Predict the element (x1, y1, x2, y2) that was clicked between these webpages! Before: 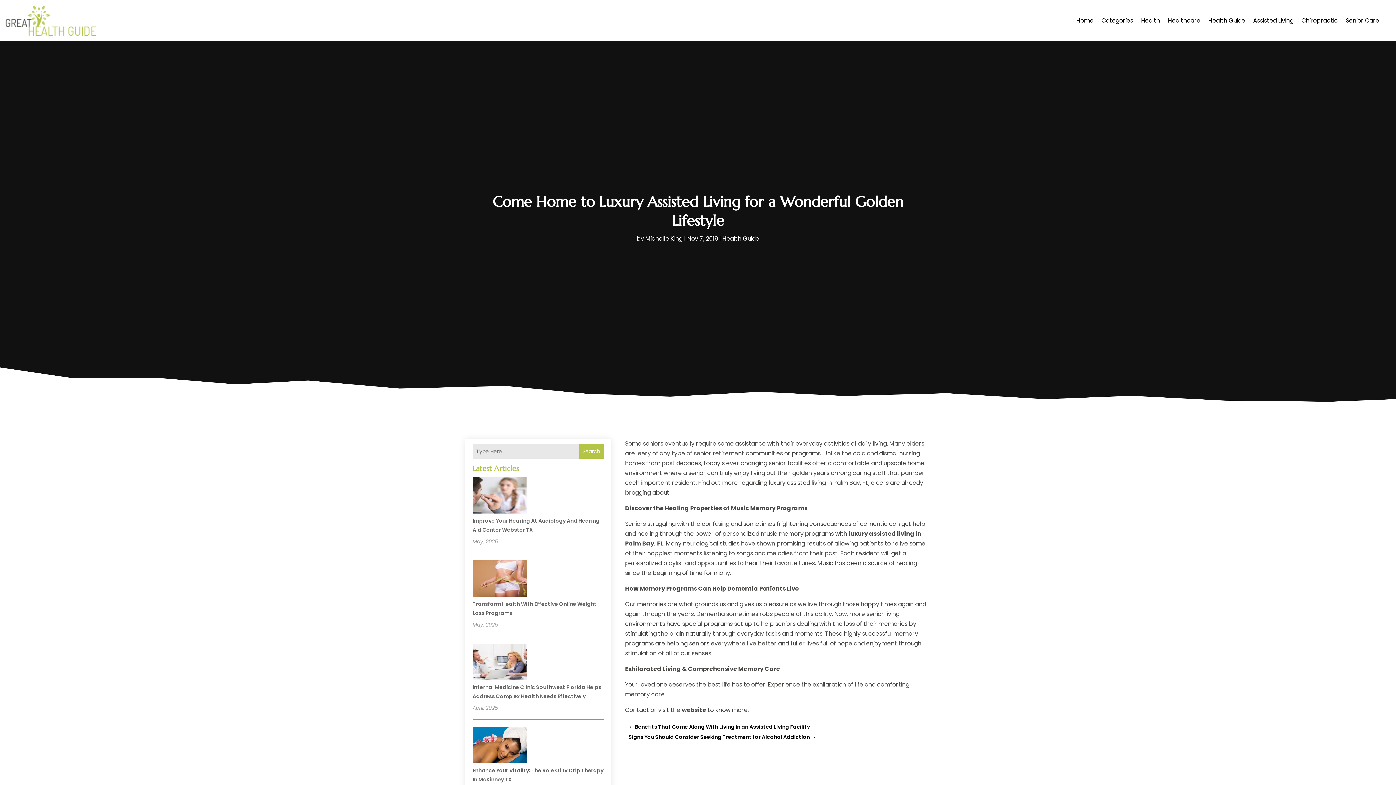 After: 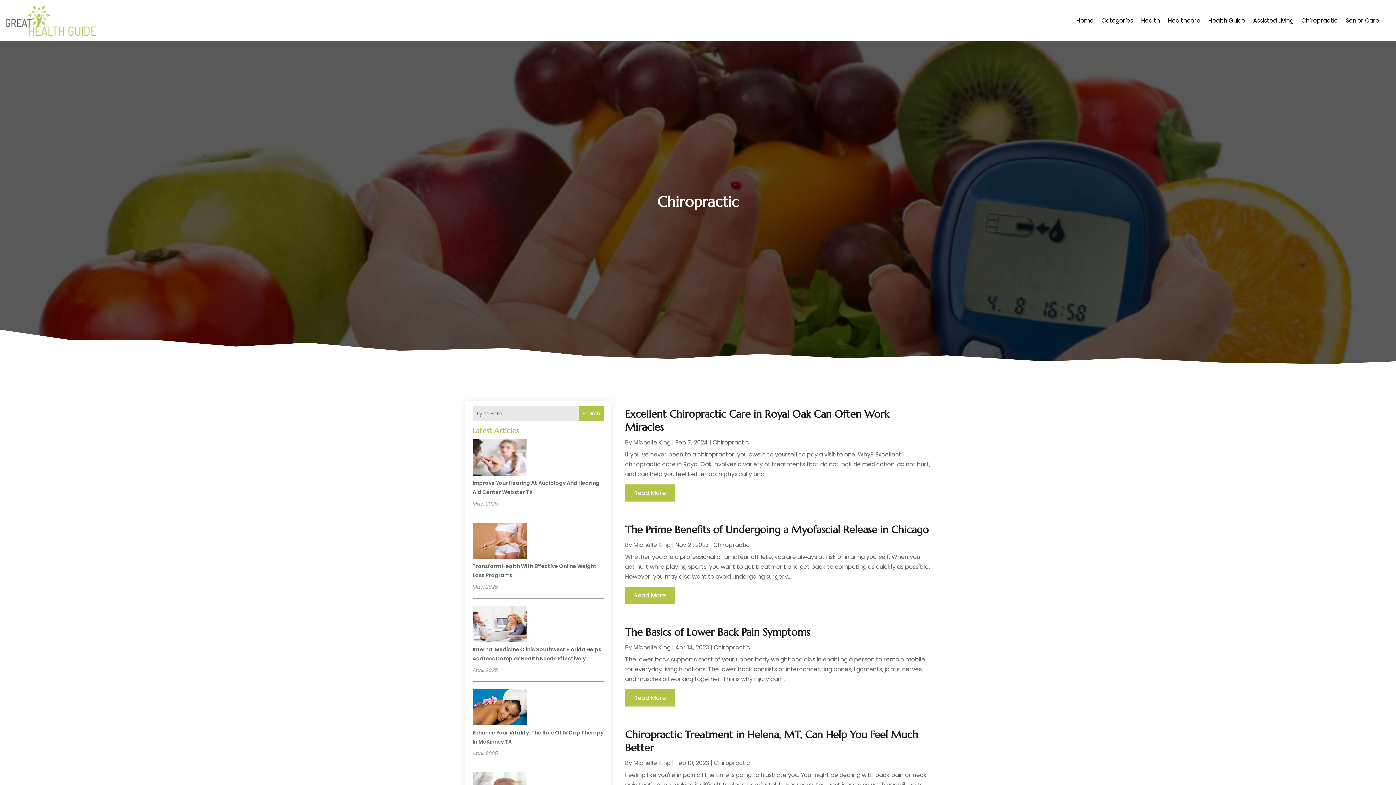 Action: label: Chiropractic bbox: (1301, 5, 1338, 35)